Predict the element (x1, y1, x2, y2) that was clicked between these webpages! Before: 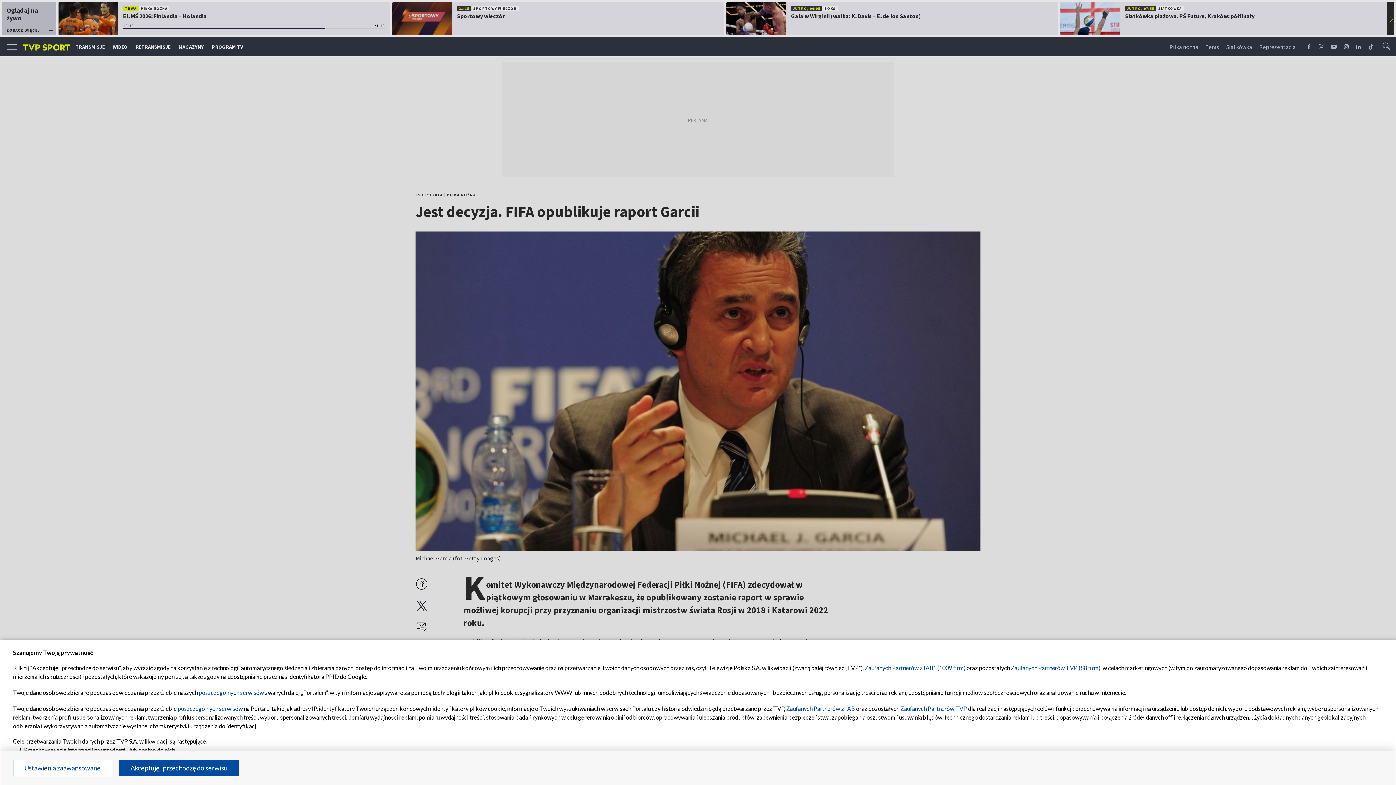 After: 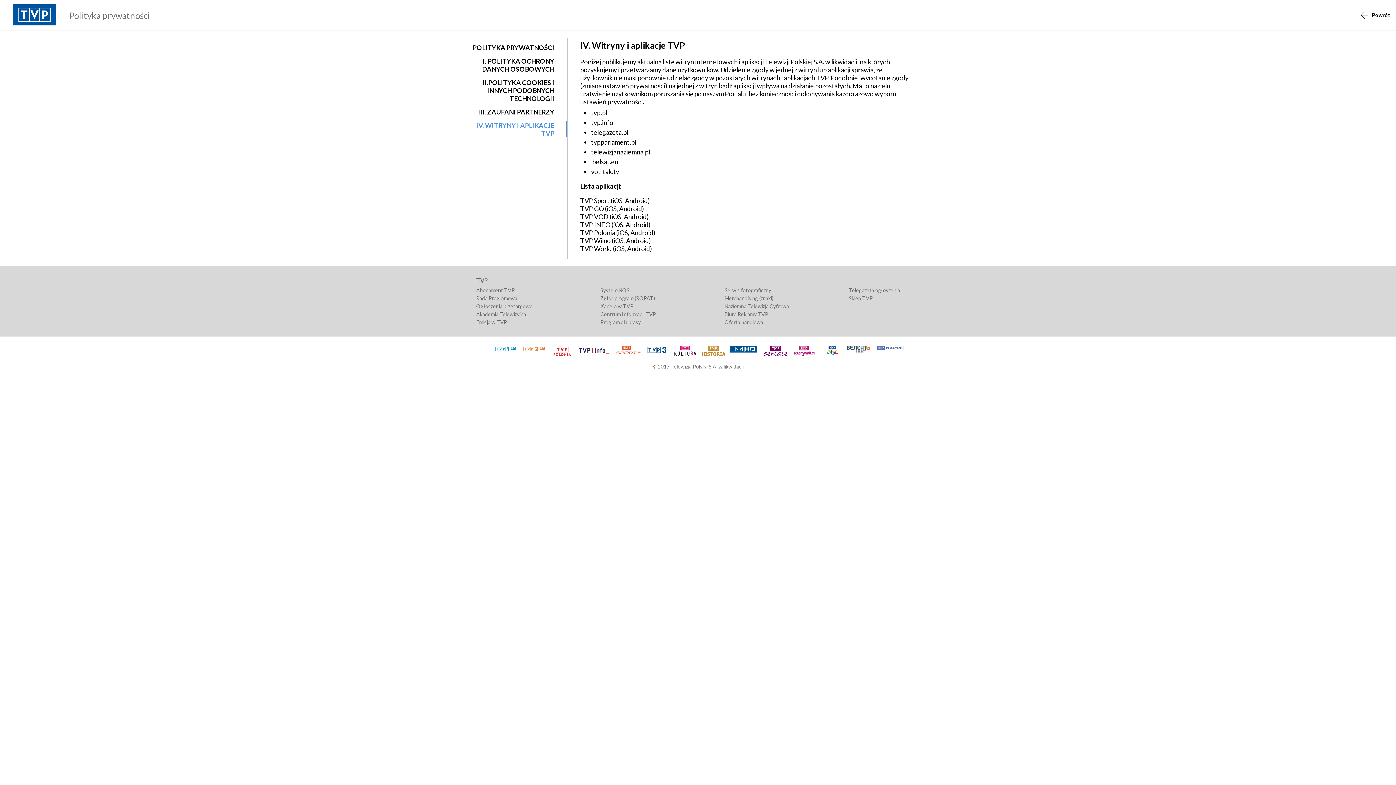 Action: bbox: (198, 689, 264, 696) label: poszczególnych serwisów